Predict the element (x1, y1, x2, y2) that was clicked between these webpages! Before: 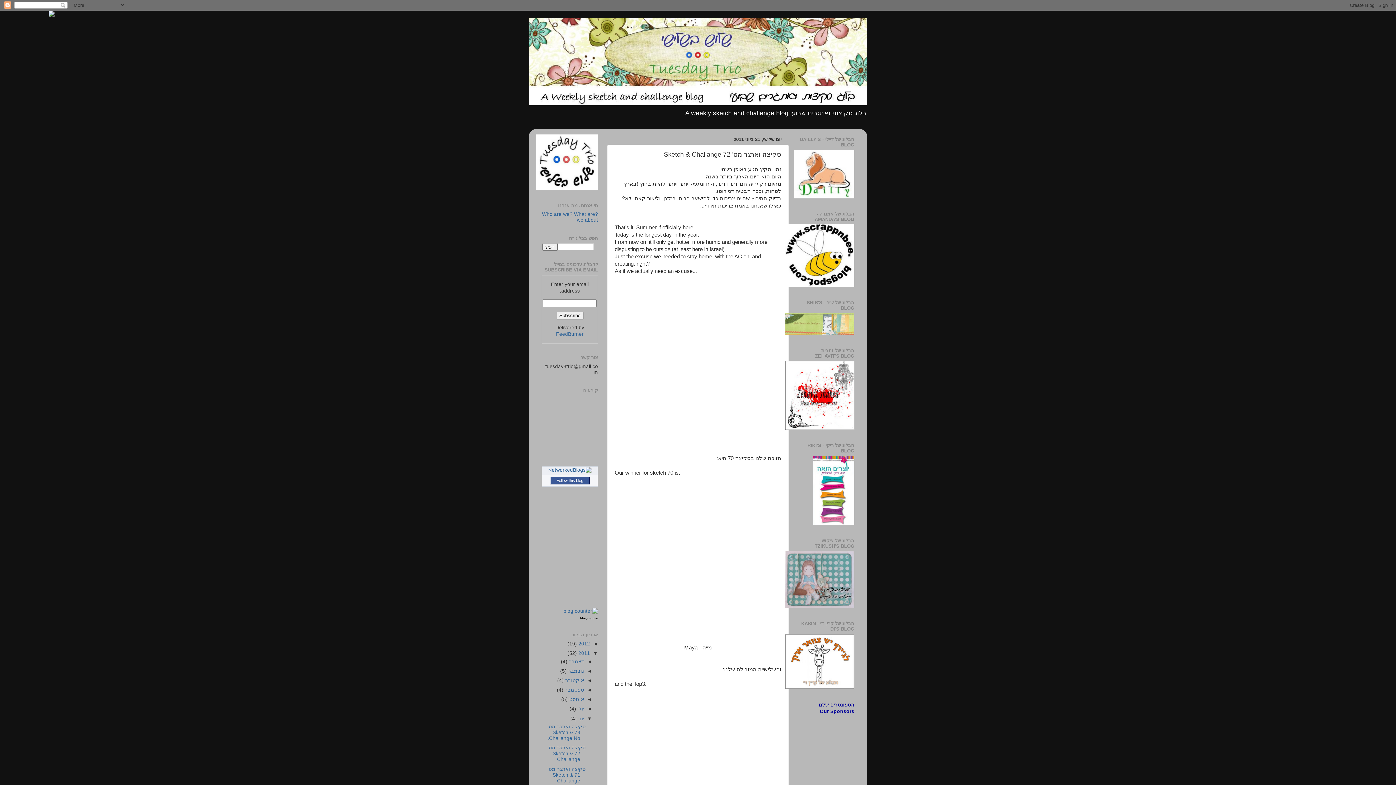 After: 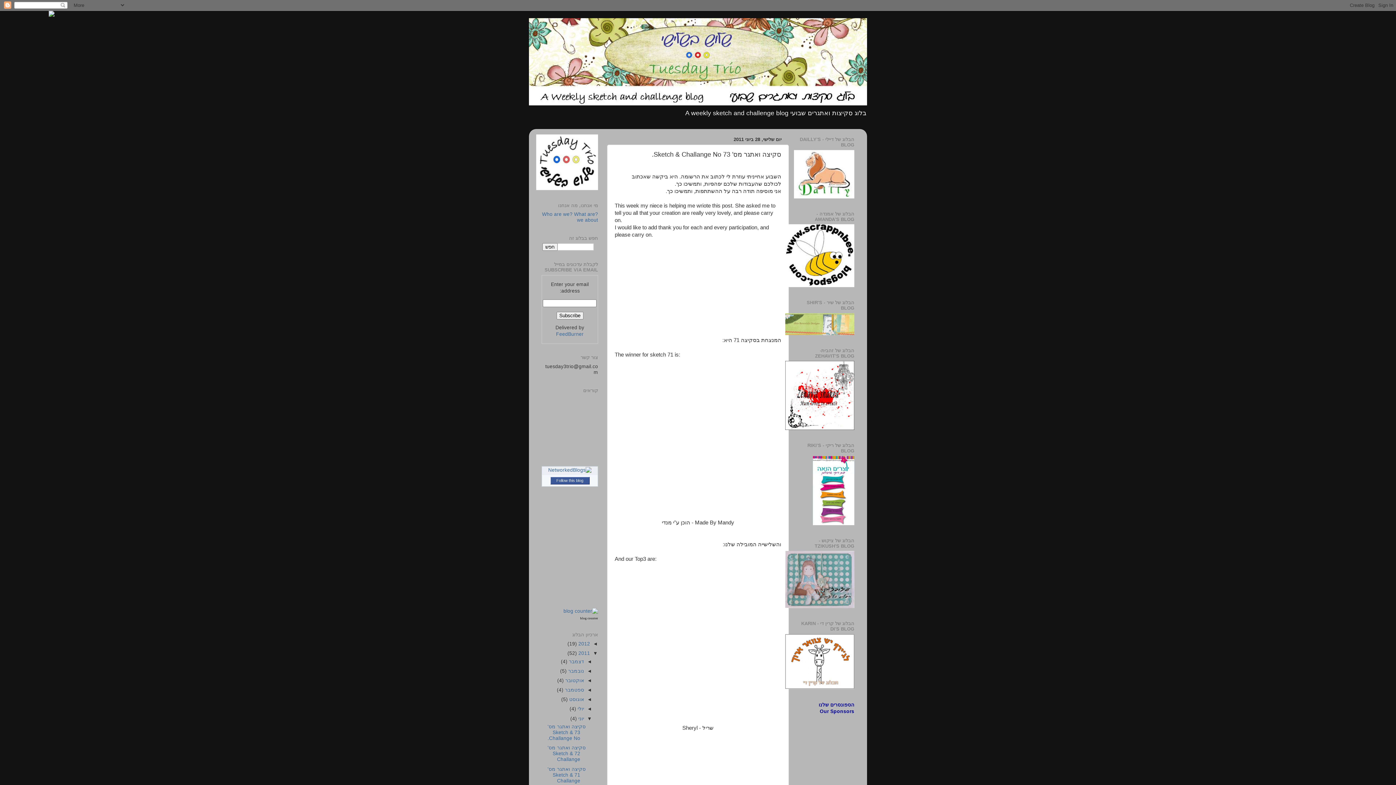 Action: bbox: (547, 724, 585, 741) label: סקיצה ואתגר מס' 73 Sketch & Challange No.